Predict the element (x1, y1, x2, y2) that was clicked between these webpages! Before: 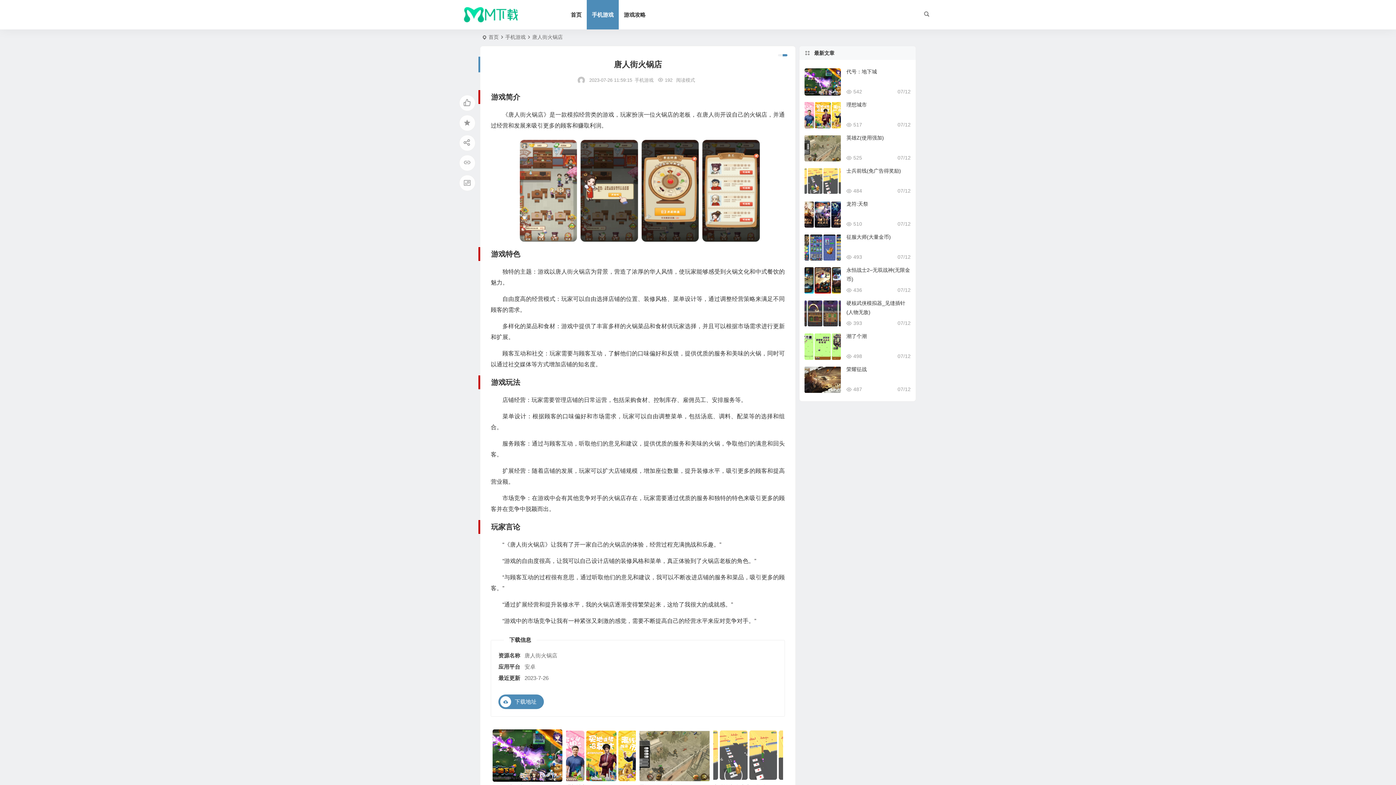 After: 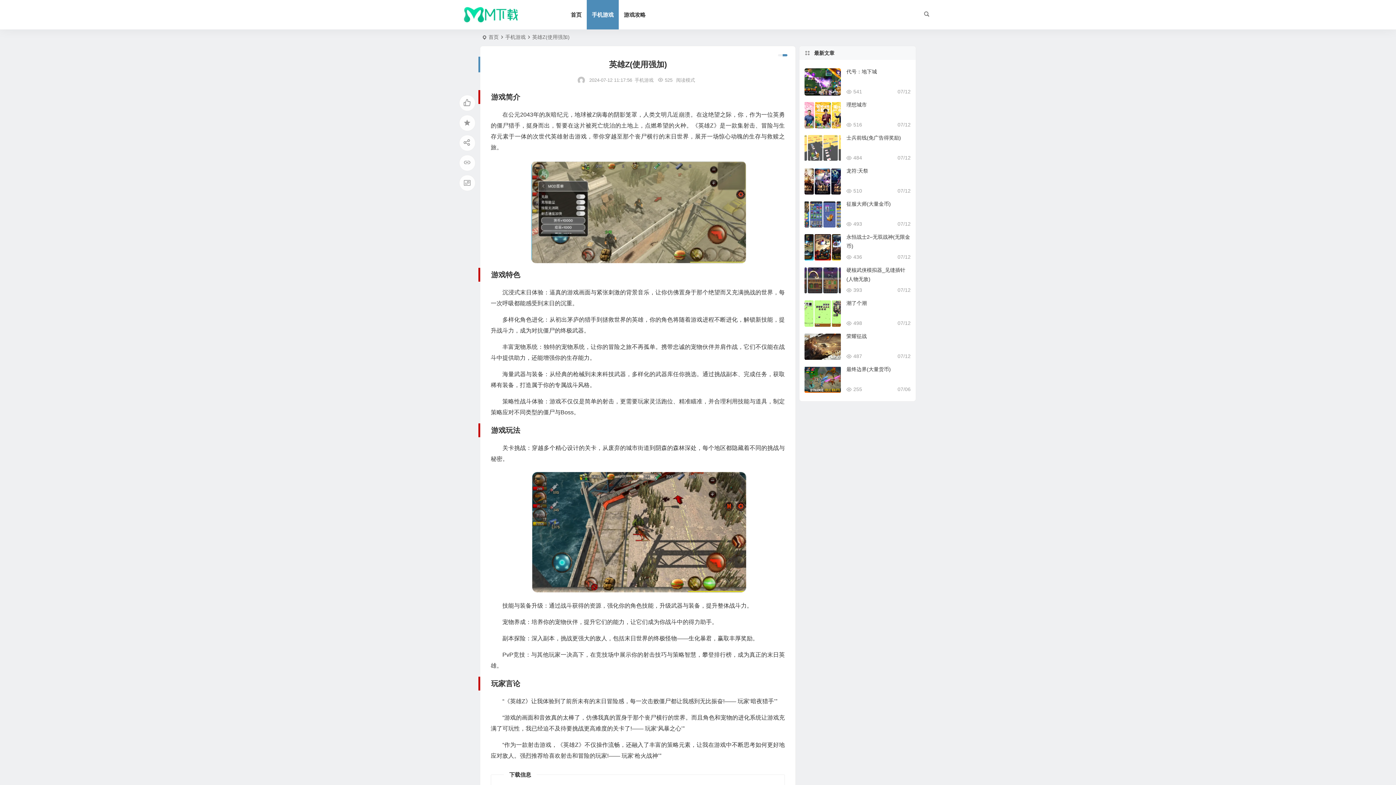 Action: bbox: (639, 729, 709, 782)